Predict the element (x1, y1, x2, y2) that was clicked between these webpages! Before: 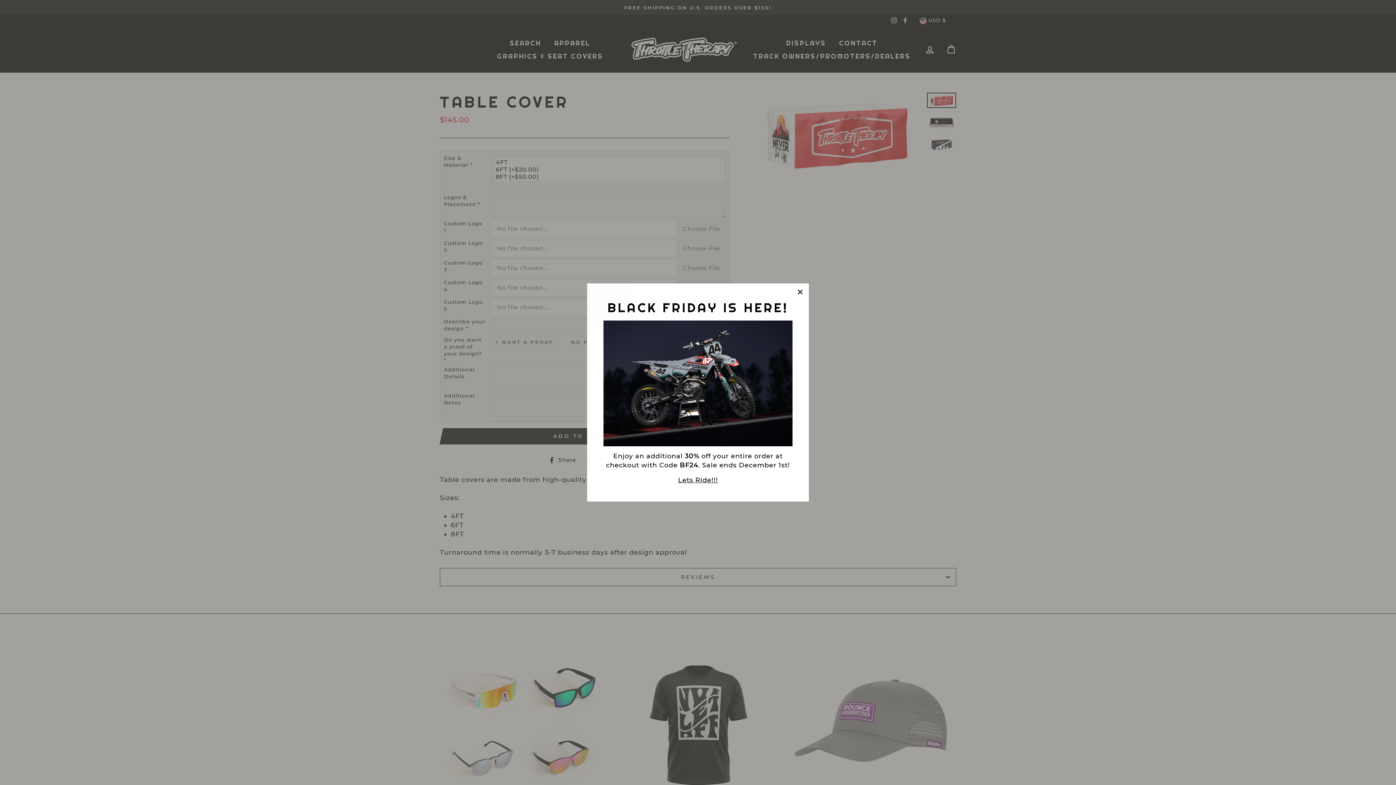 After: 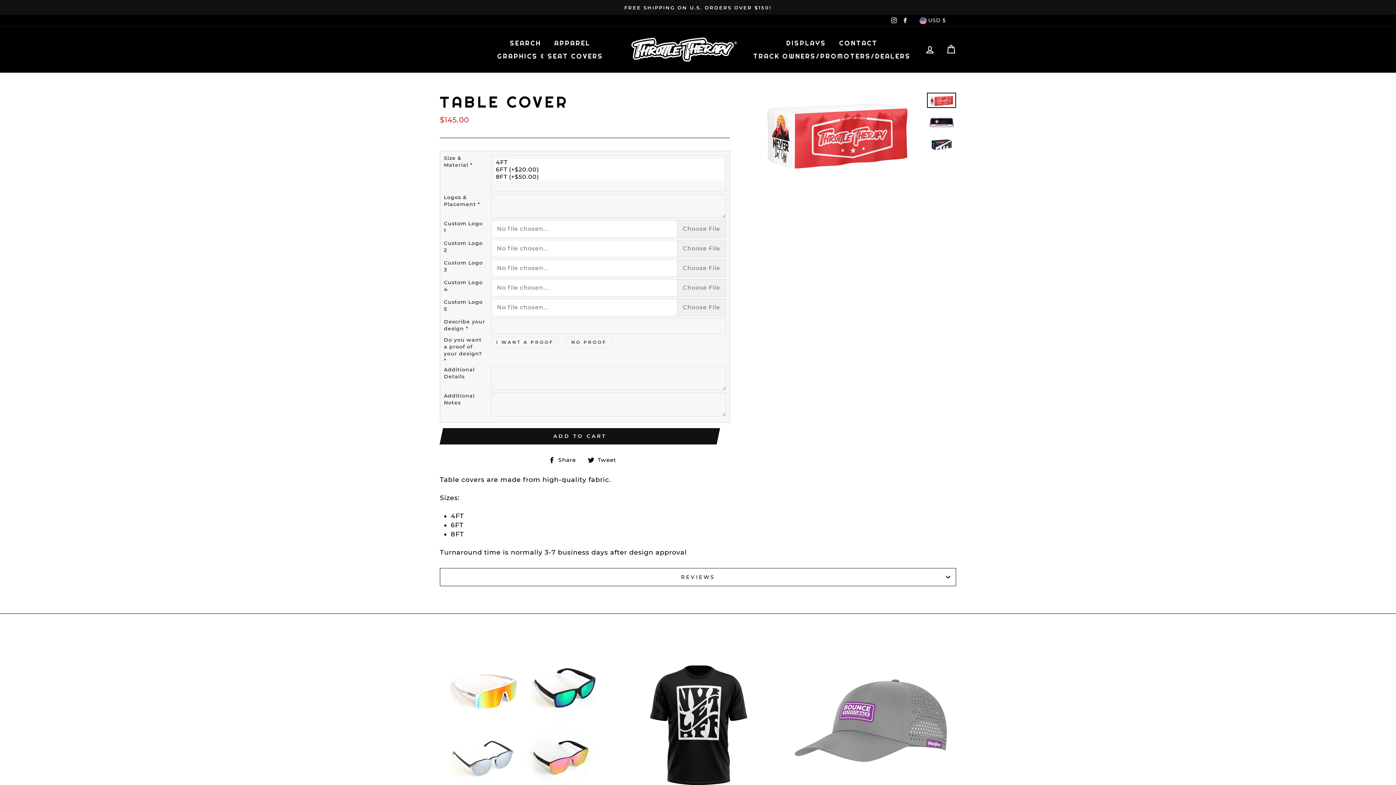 Action: bbox: (676, 475, 720, 485) label: Lets Ride!!!